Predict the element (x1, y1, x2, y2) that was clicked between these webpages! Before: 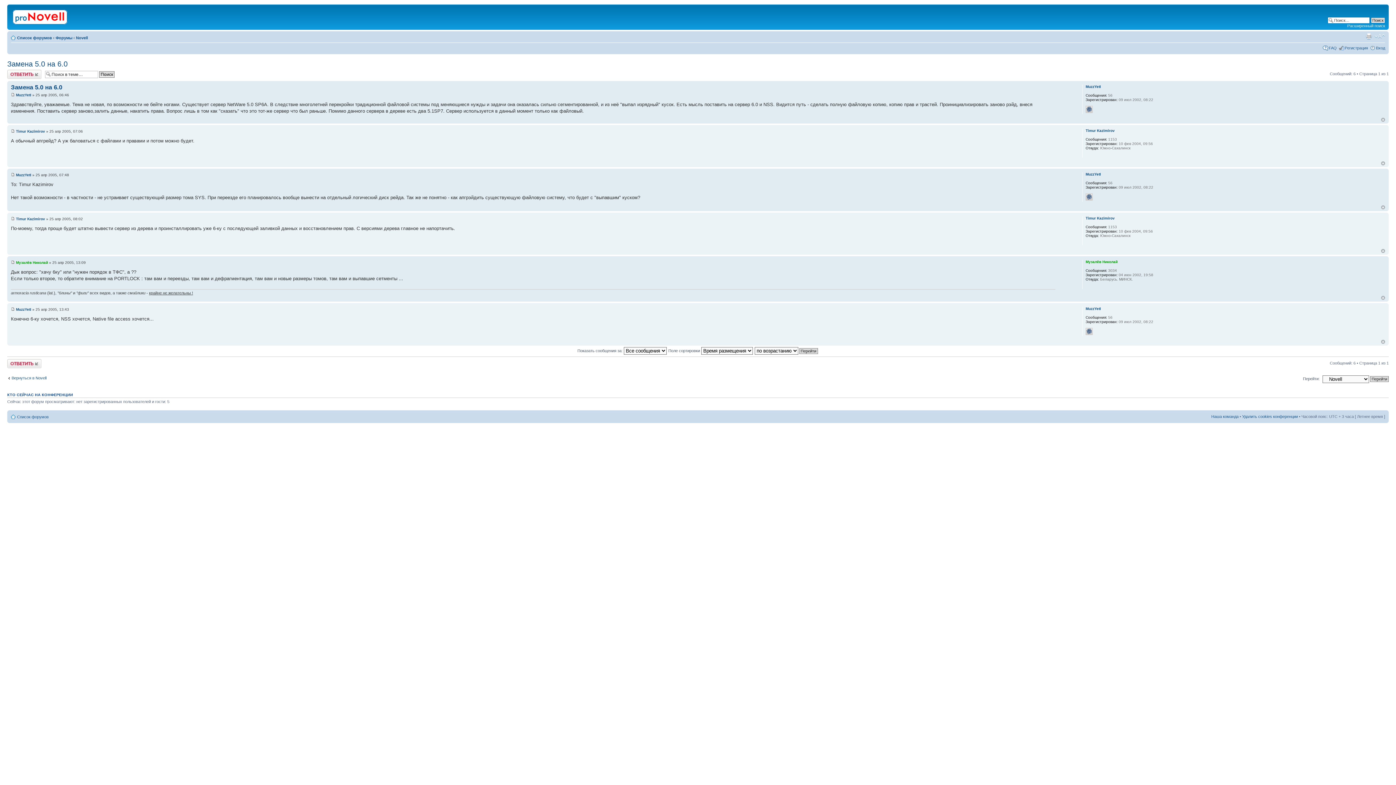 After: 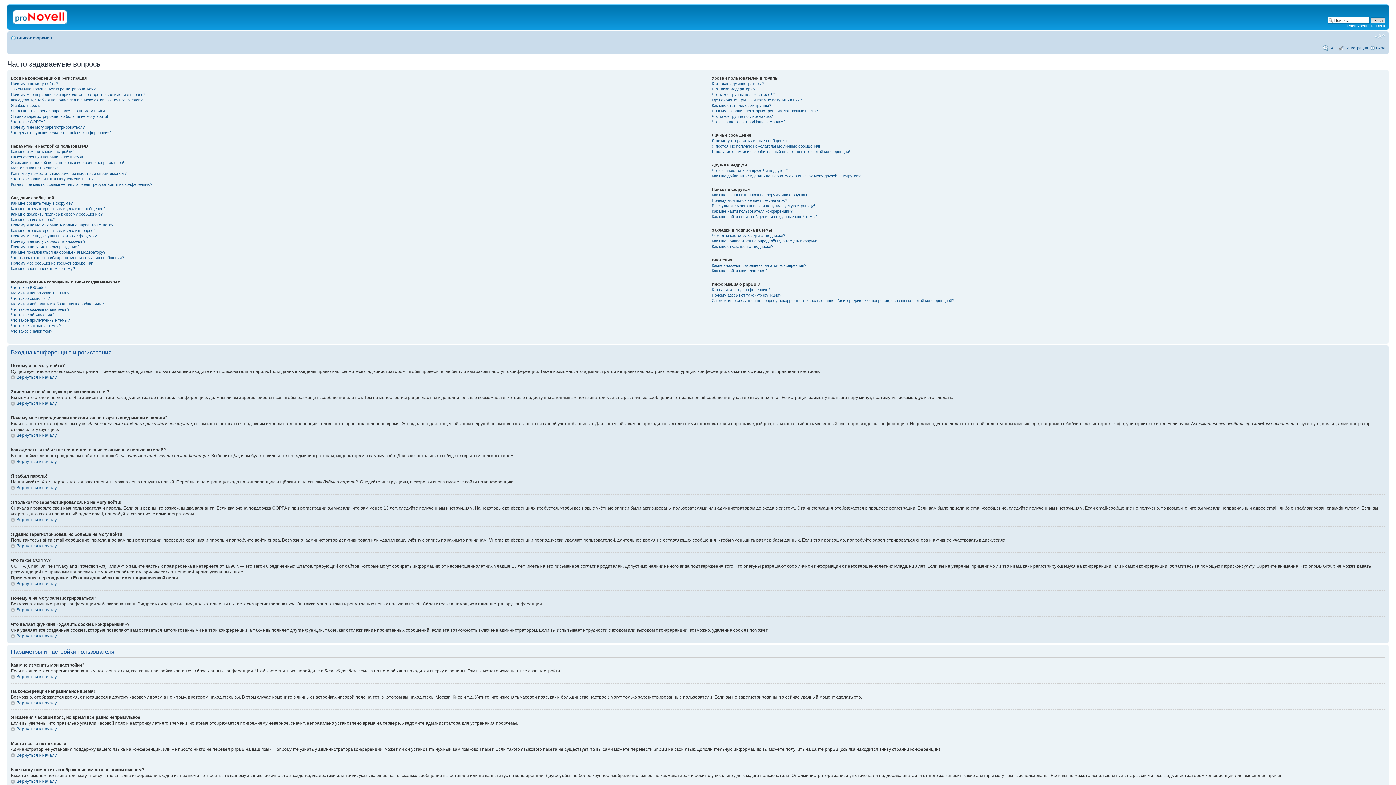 Action: bbox: (1329, 45, 1337, 50) label: FAQ